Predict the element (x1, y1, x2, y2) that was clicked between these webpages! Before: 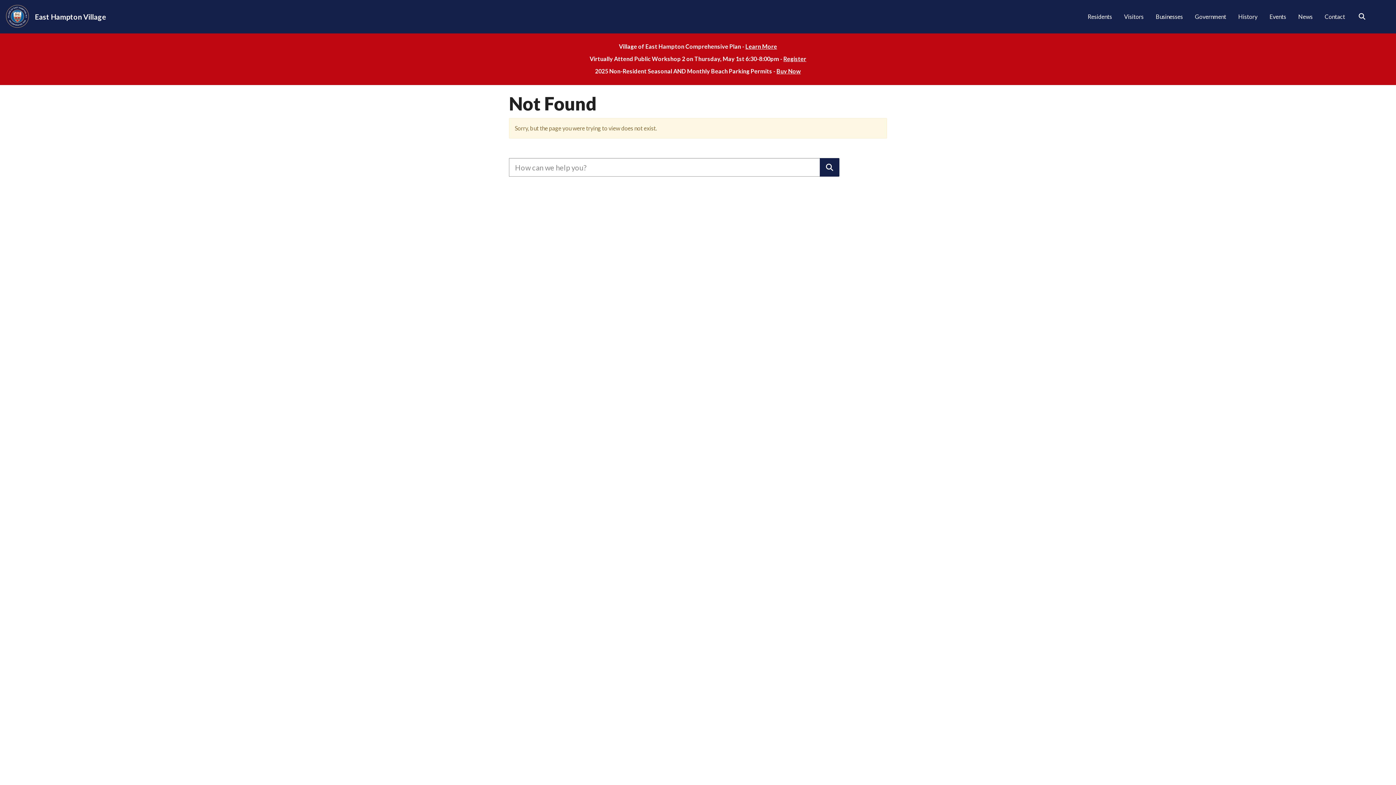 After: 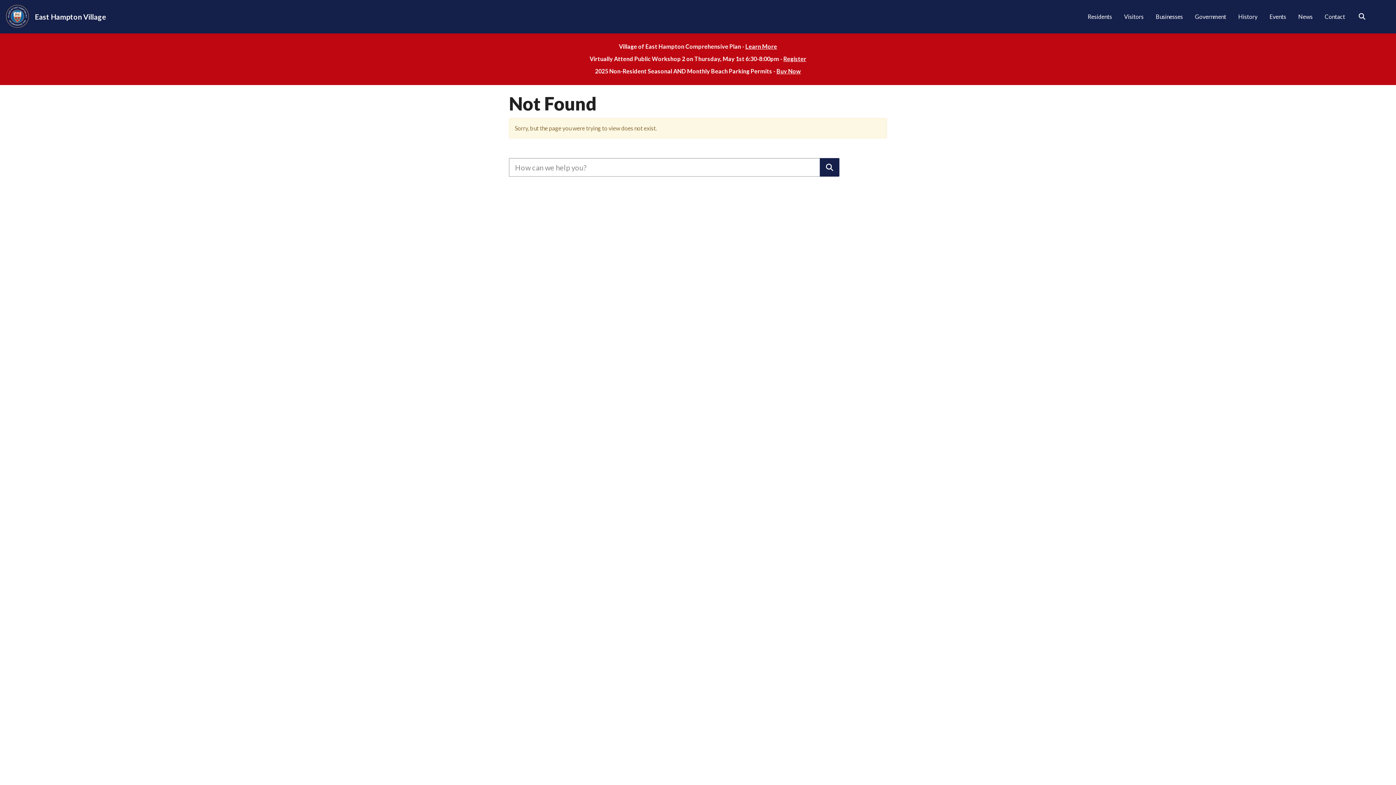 Action: bbox: (776, 67, 801, 74) label: Buy Now